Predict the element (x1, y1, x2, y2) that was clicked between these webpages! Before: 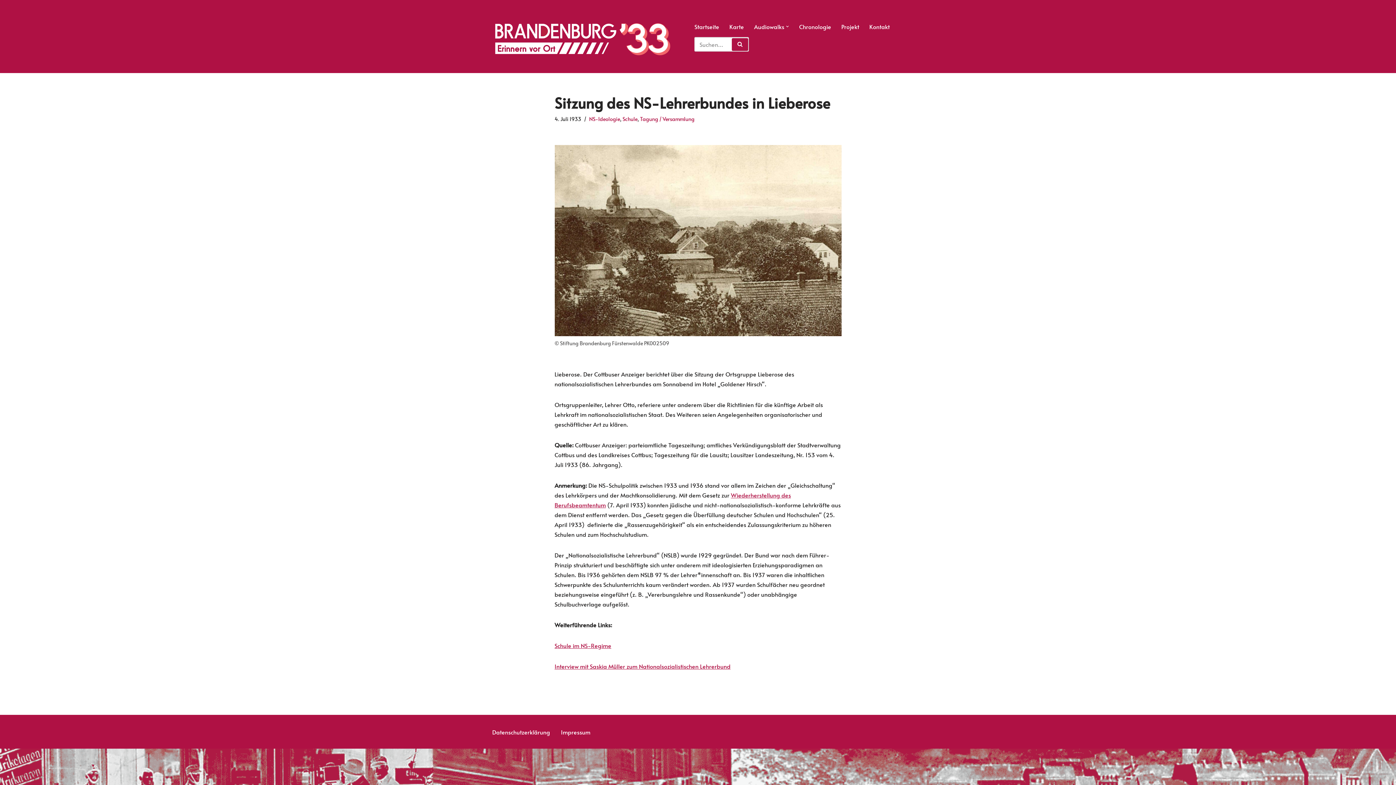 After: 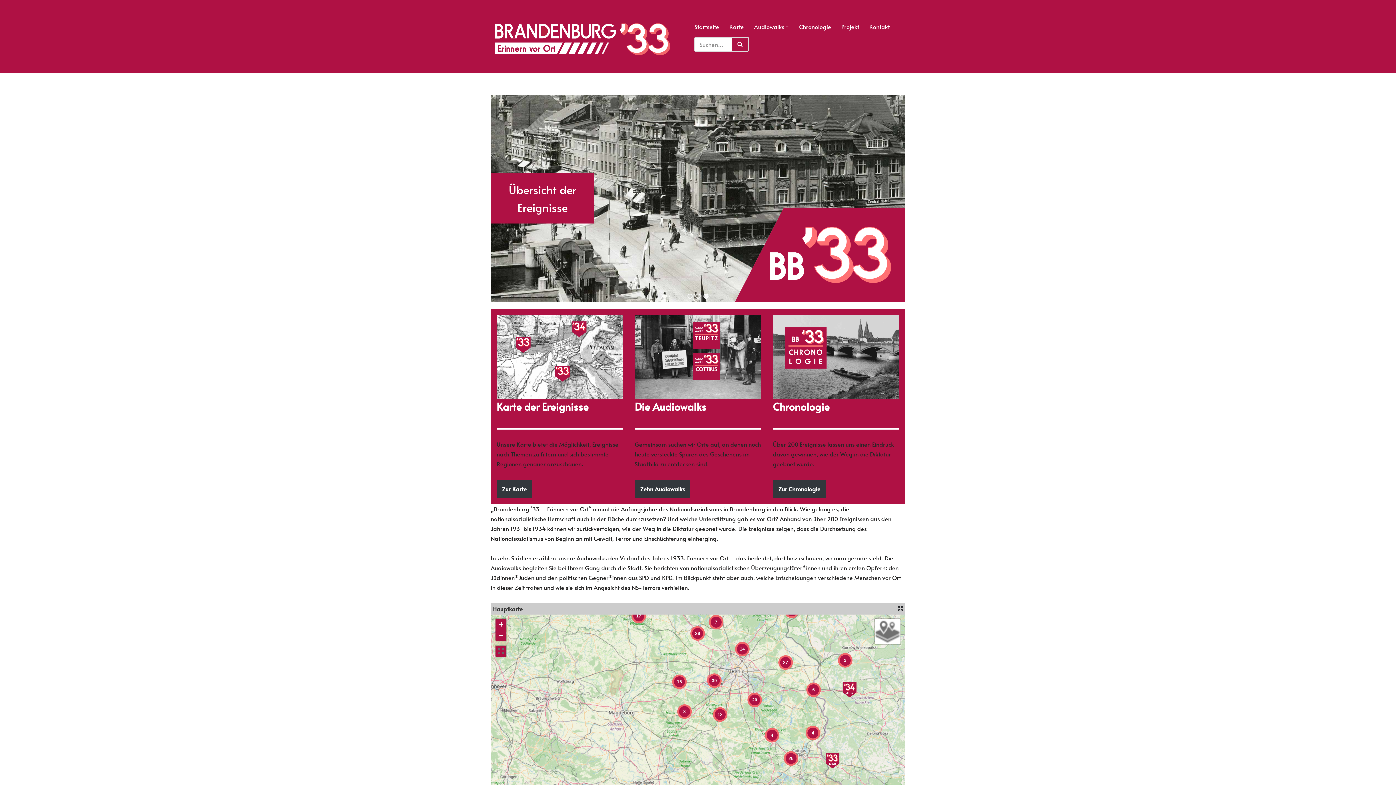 Action: bbox: (492, 21, 671, 57) label: Erinnern vor Ort